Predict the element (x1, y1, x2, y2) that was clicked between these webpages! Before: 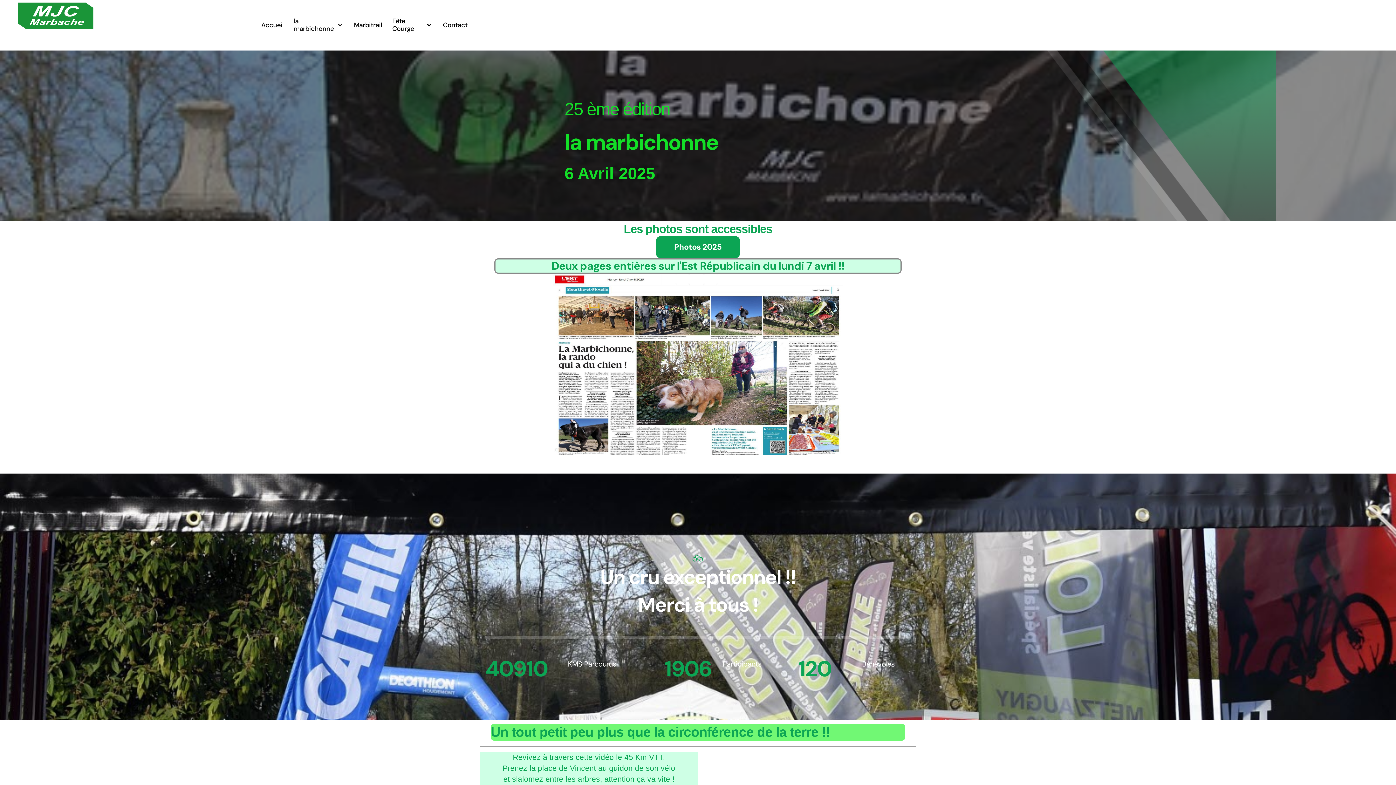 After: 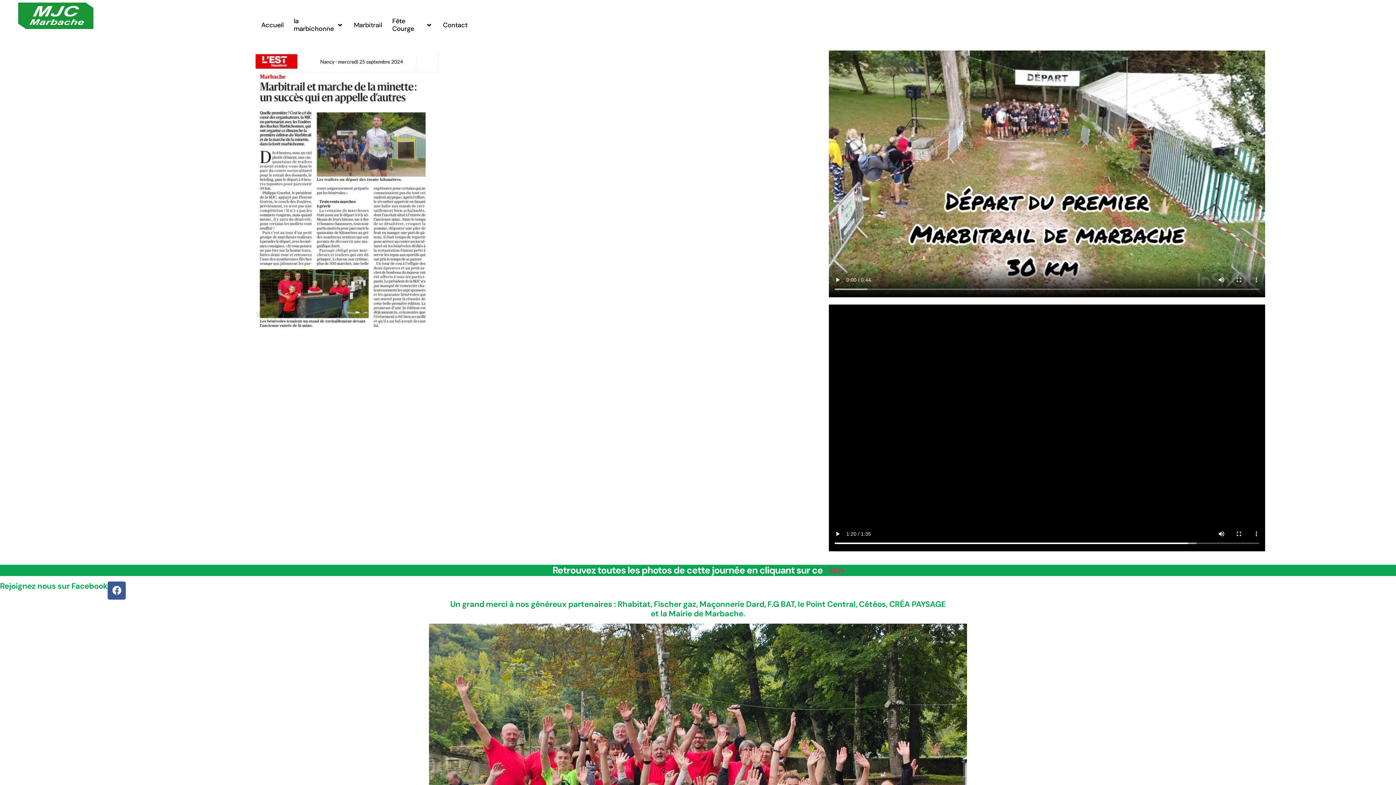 Action: bbox: (350, 13, 385, 36) label: Marbitrail